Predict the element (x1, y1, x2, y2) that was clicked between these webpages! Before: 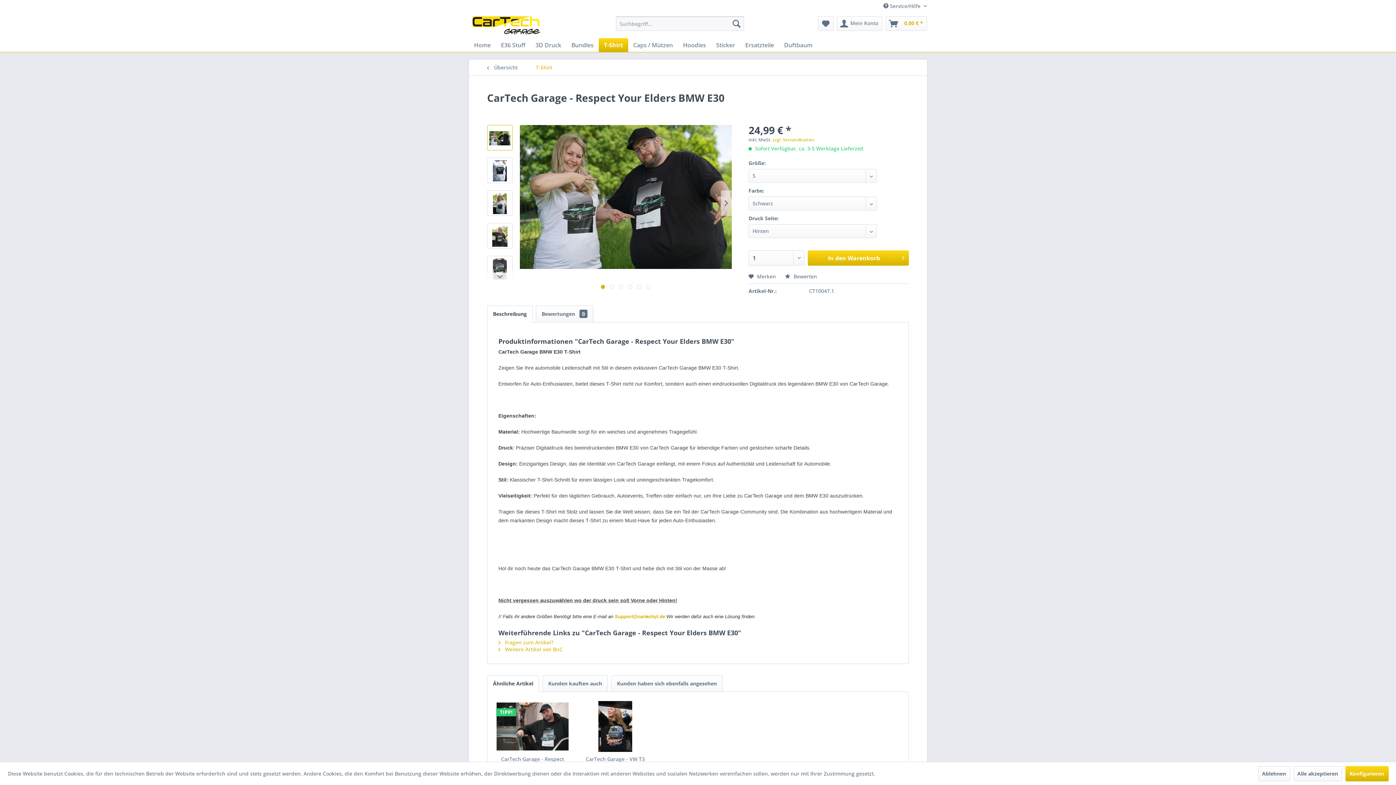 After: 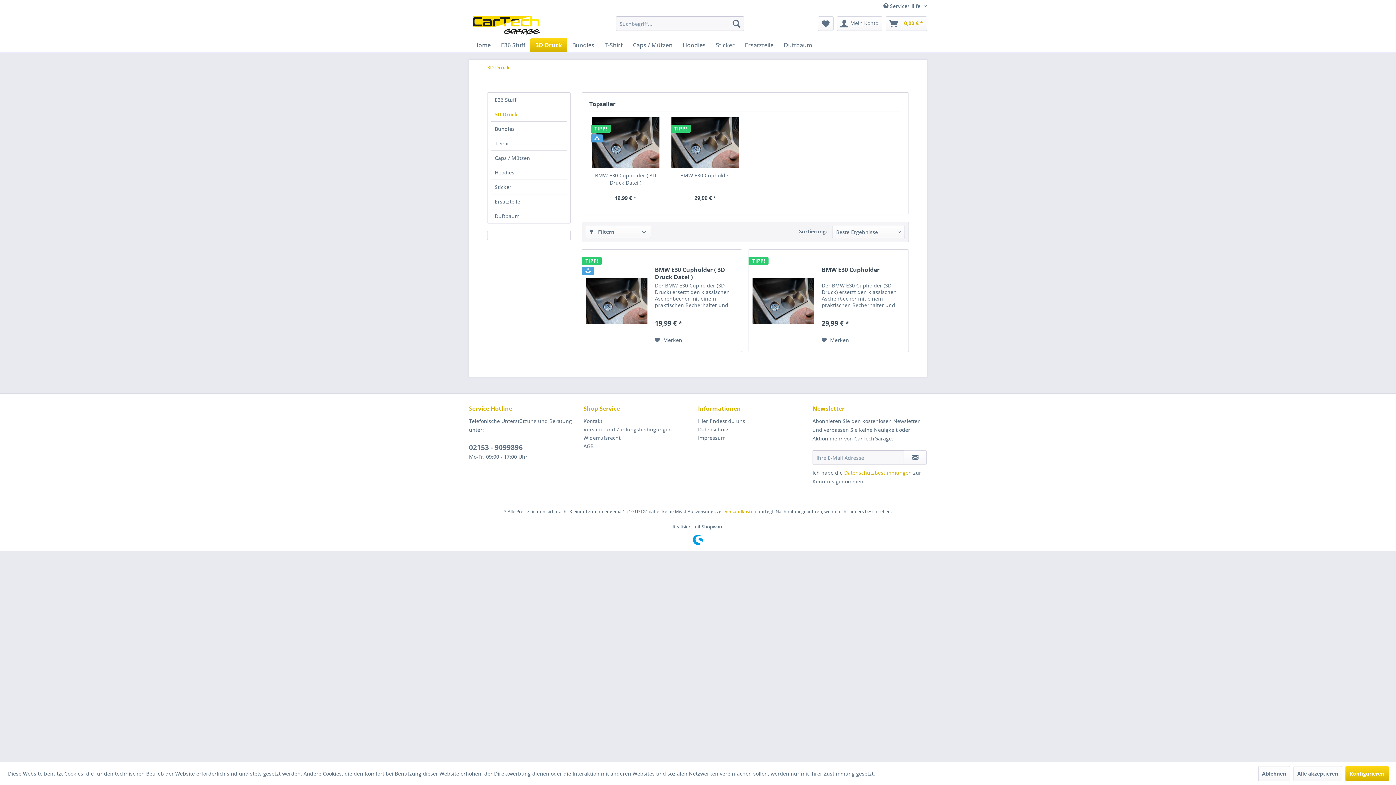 Action: bbox: (530, 38, 566, 52) label: 3D Druck